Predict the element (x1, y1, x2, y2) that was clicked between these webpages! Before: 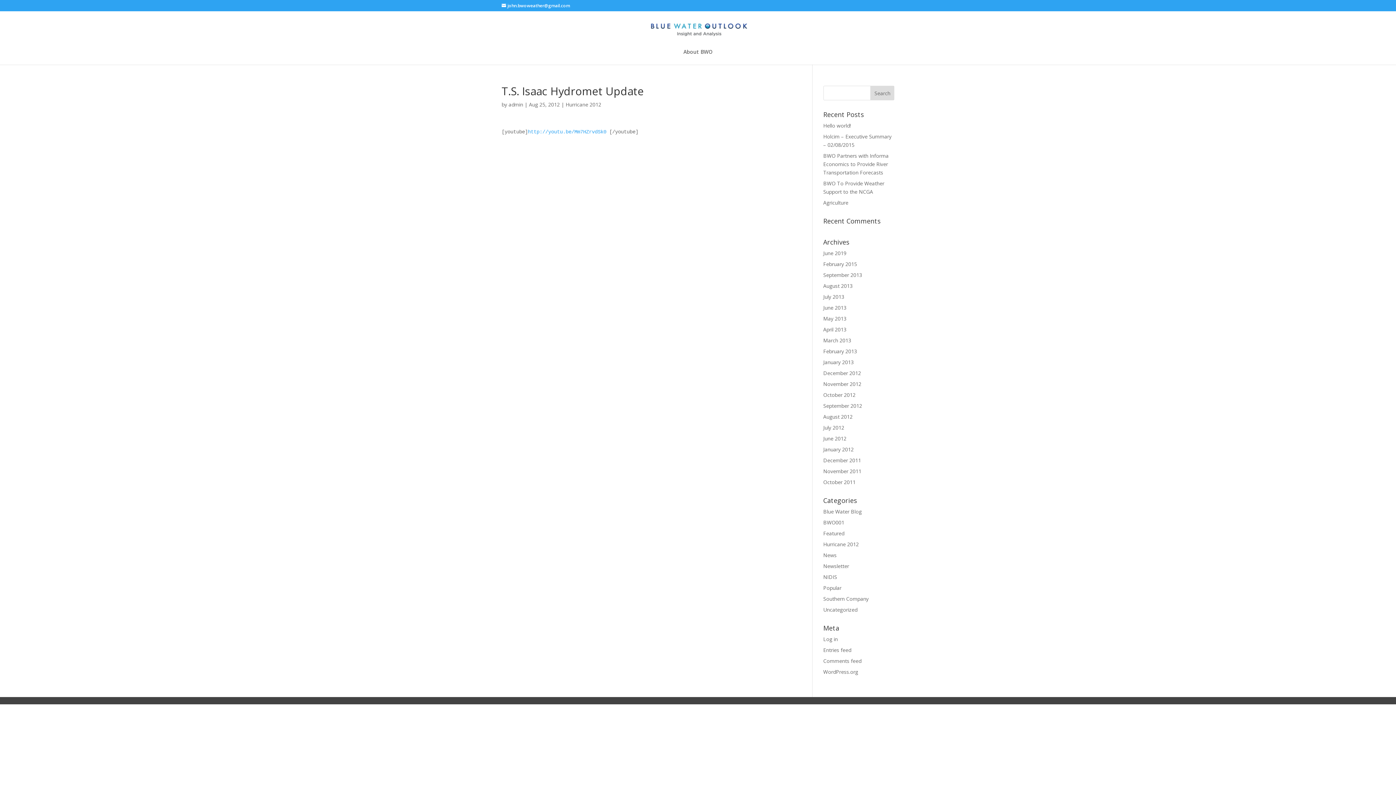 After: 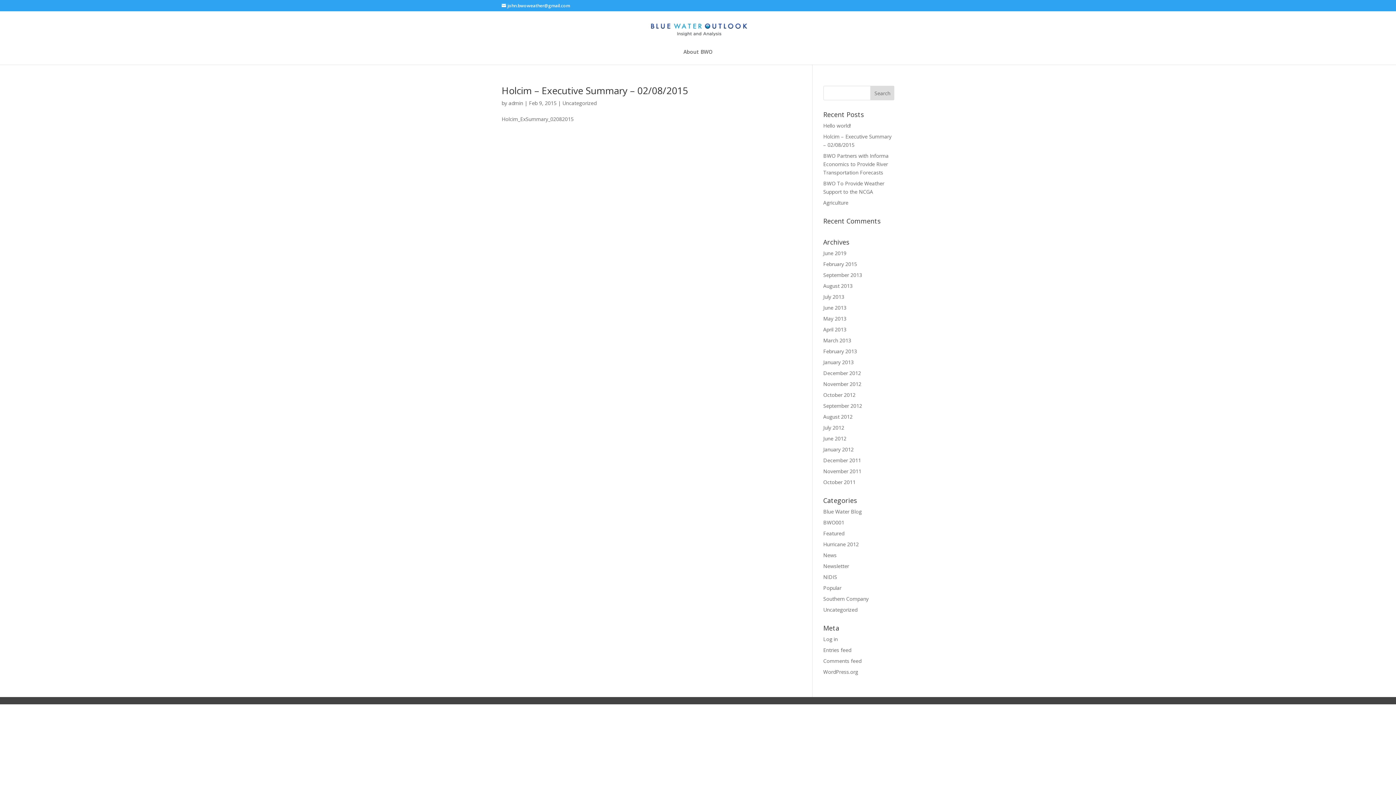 Action: label: February 2015 bbox: (823, 260, 857, 267)